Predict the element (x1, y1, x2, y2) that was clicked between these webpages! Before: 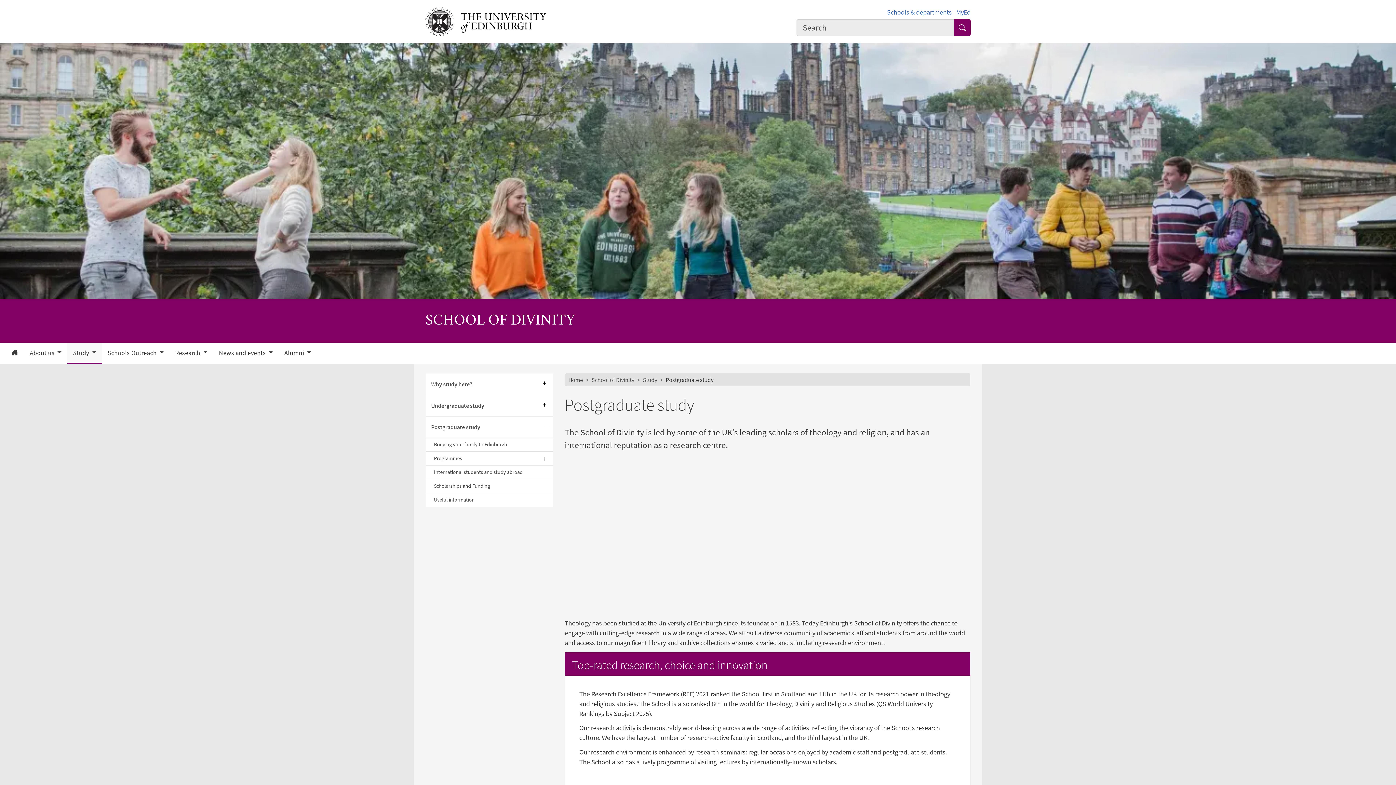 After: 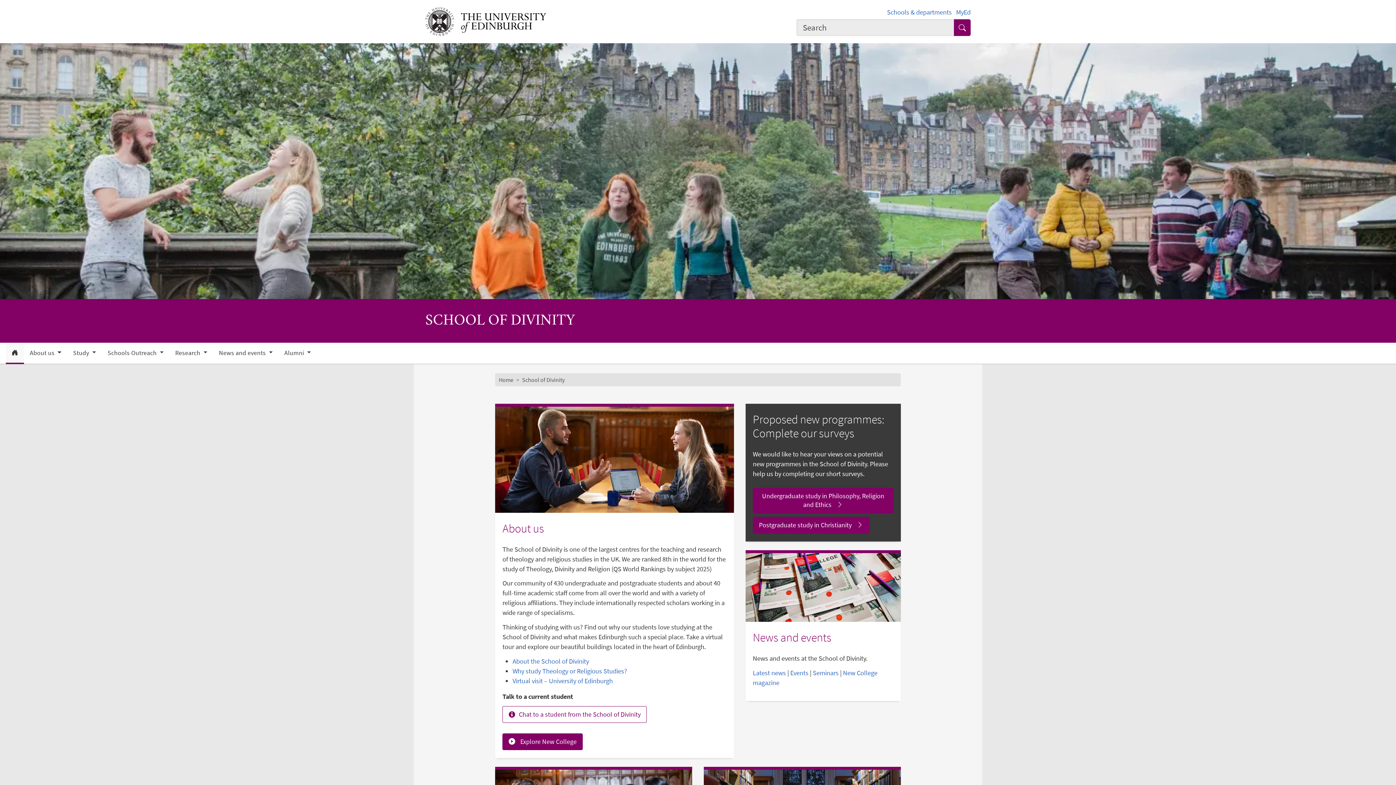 Action: bbox: (591, 376, 634, 383) label: School of Divinity